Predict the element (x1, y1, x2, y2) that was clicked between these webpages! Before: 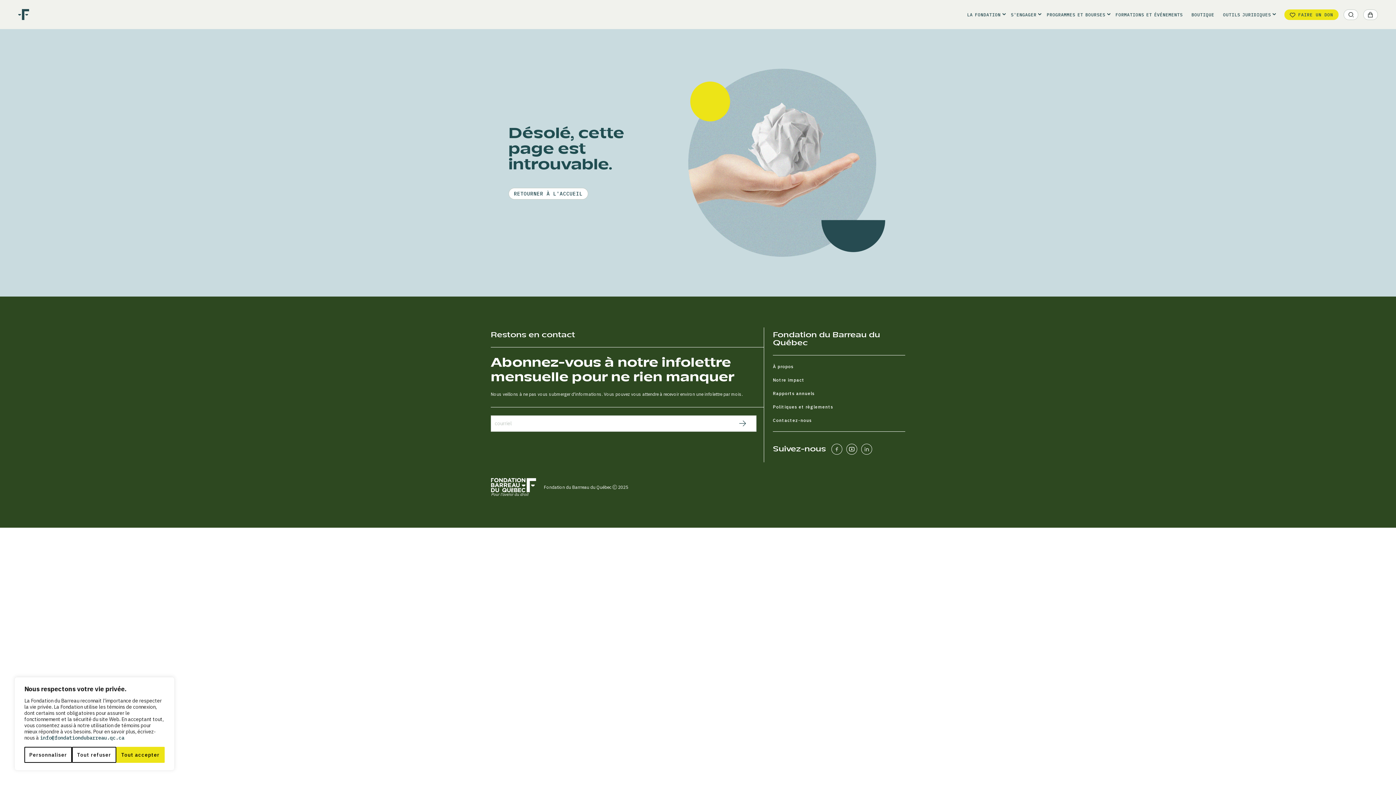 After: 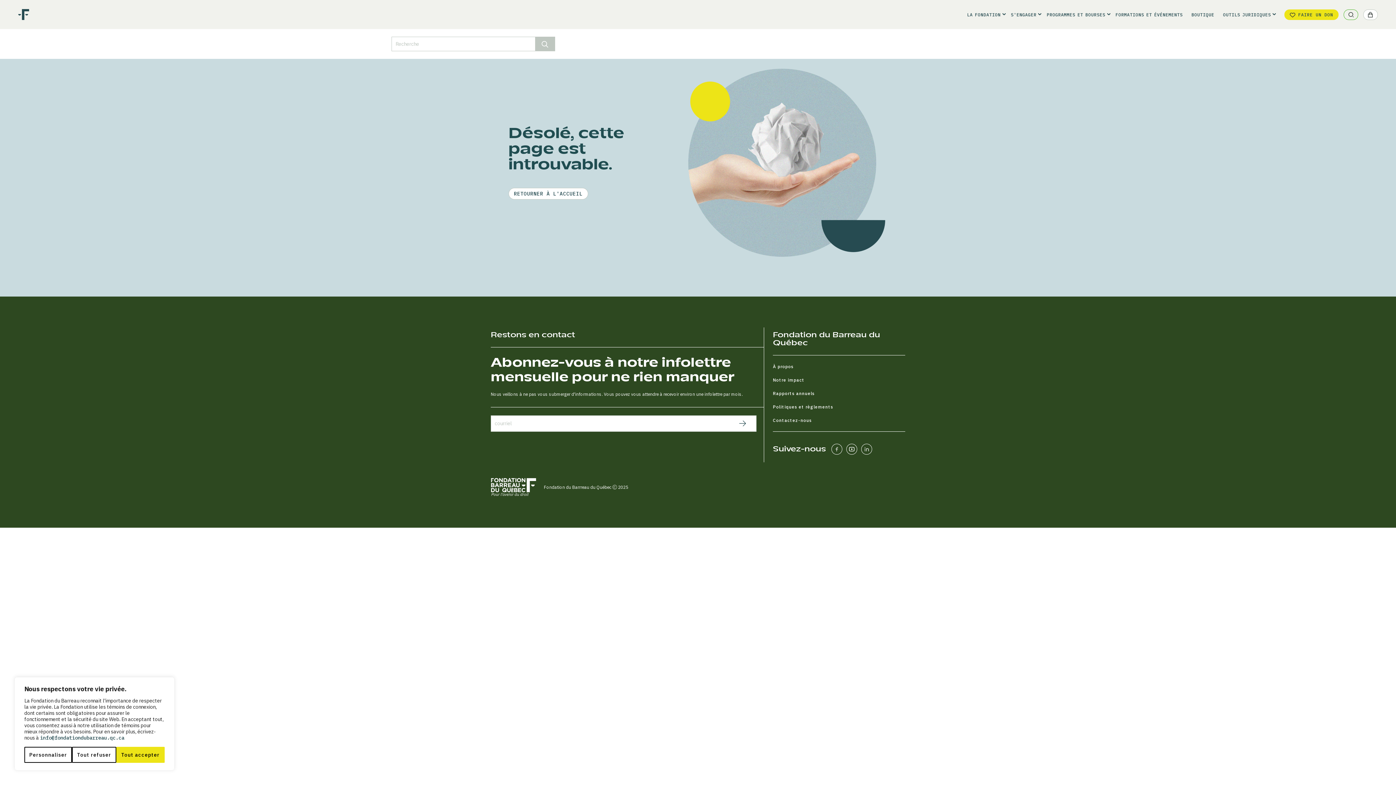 Action: bbox: (1344, 9, 1358, 19)